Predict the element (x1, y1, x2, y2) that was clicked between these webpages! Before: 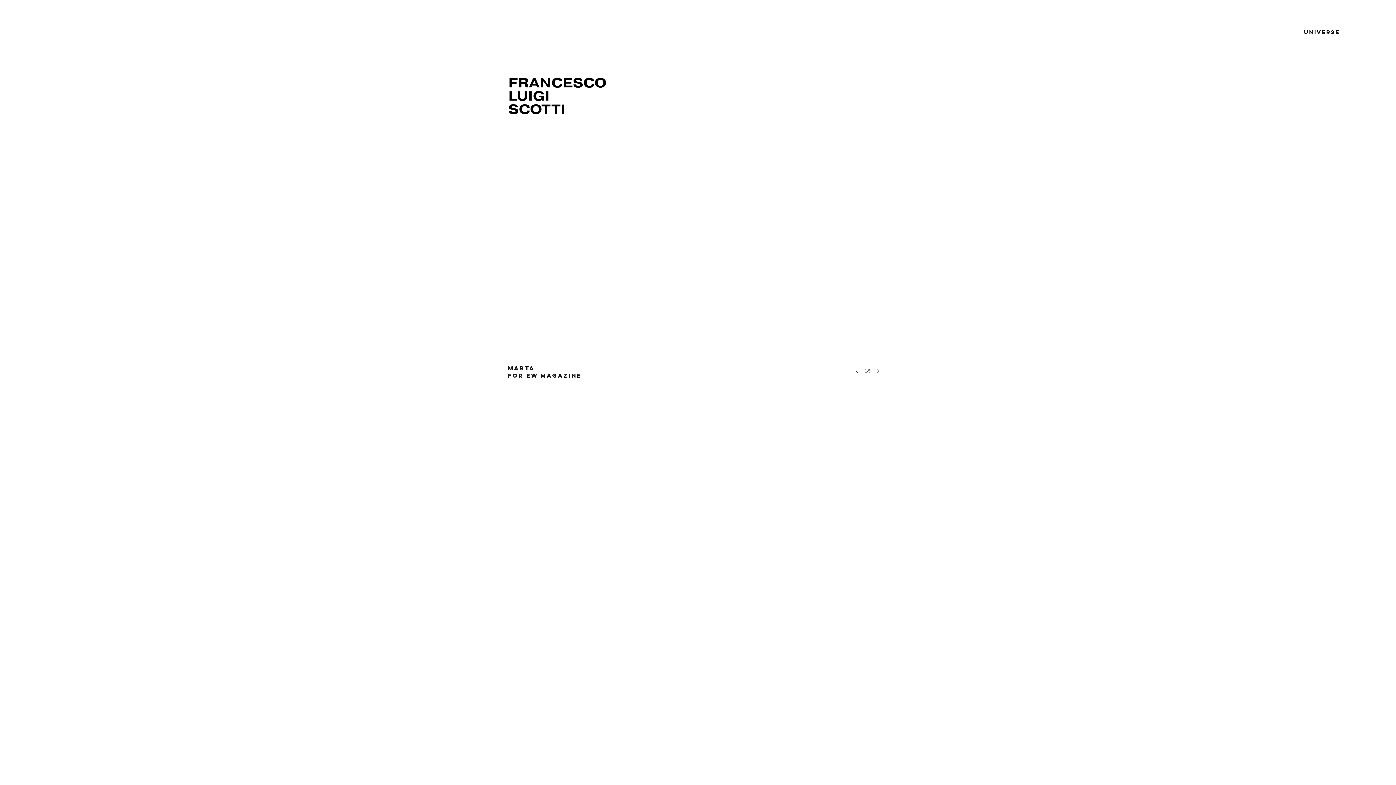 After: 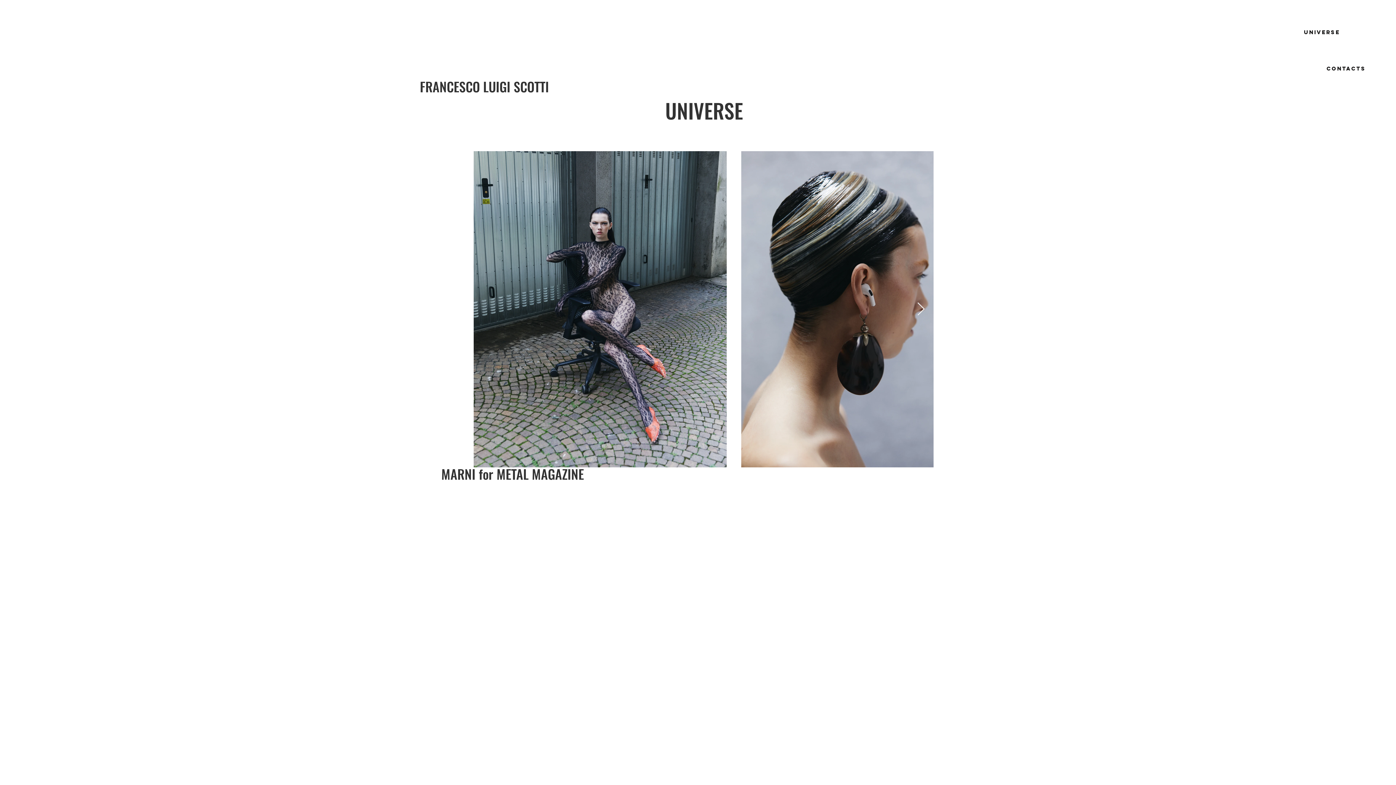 Action: label: UNIVERSE bbox: (1304, 25, 1363, 39)